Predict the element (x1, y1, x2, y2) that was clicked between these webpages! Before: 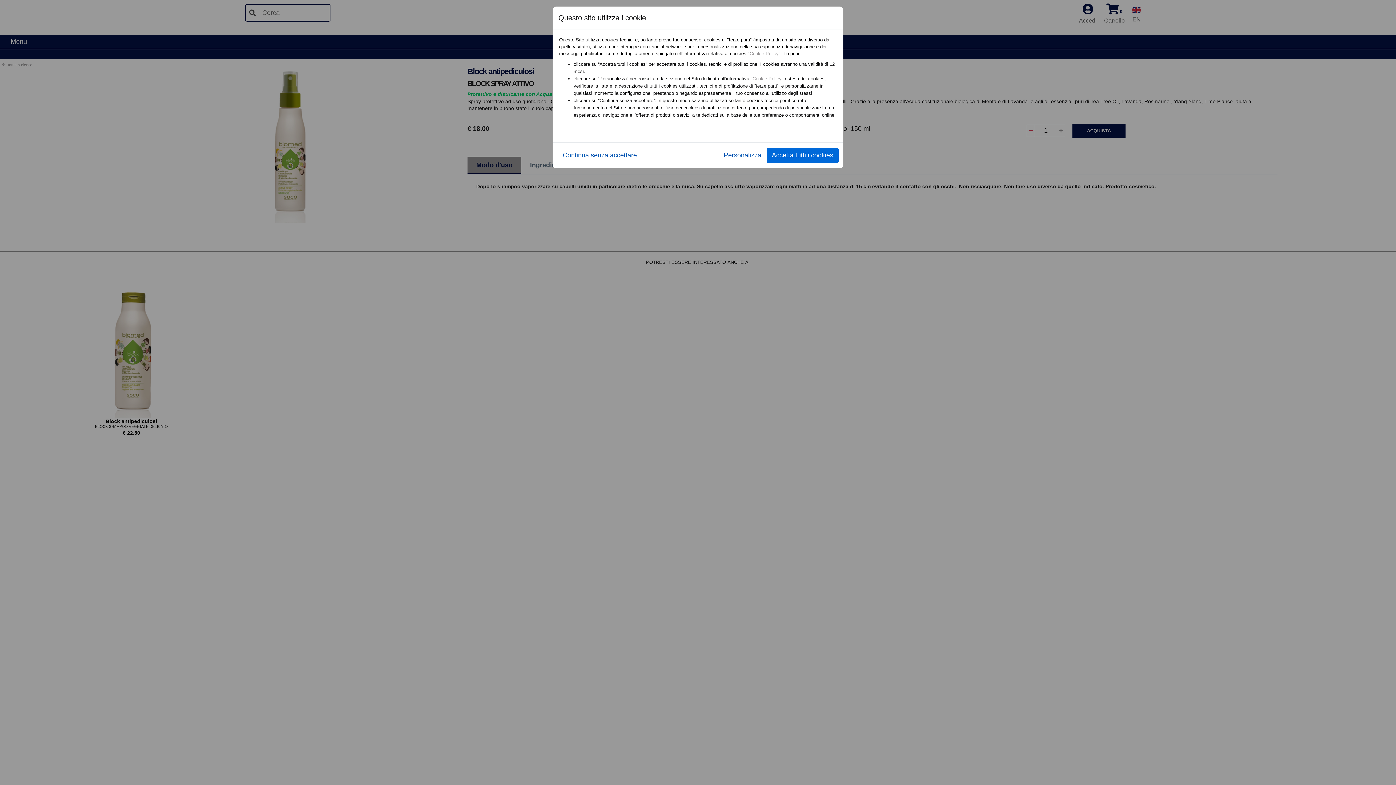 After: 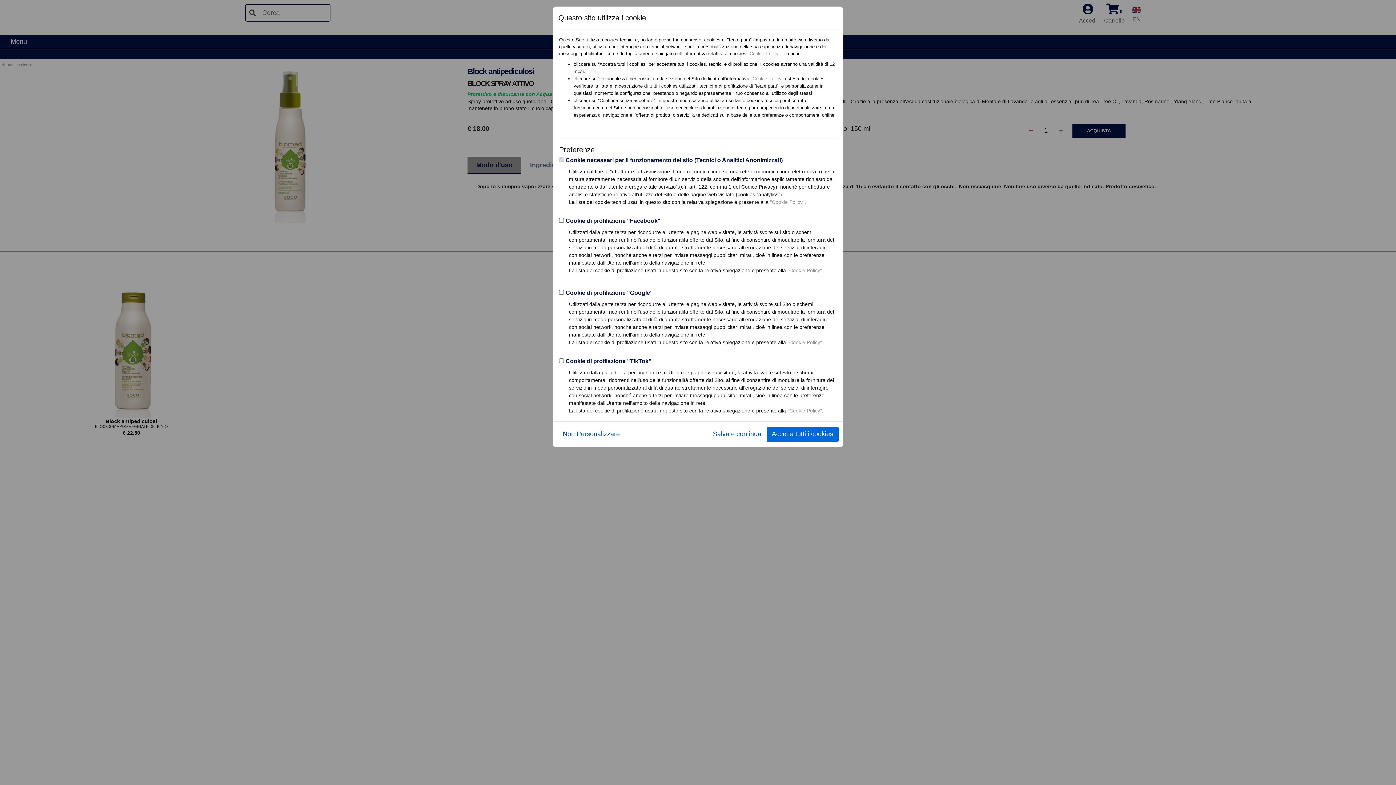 Action: label: Personalizza bbox: (718, 147, 766, 163)